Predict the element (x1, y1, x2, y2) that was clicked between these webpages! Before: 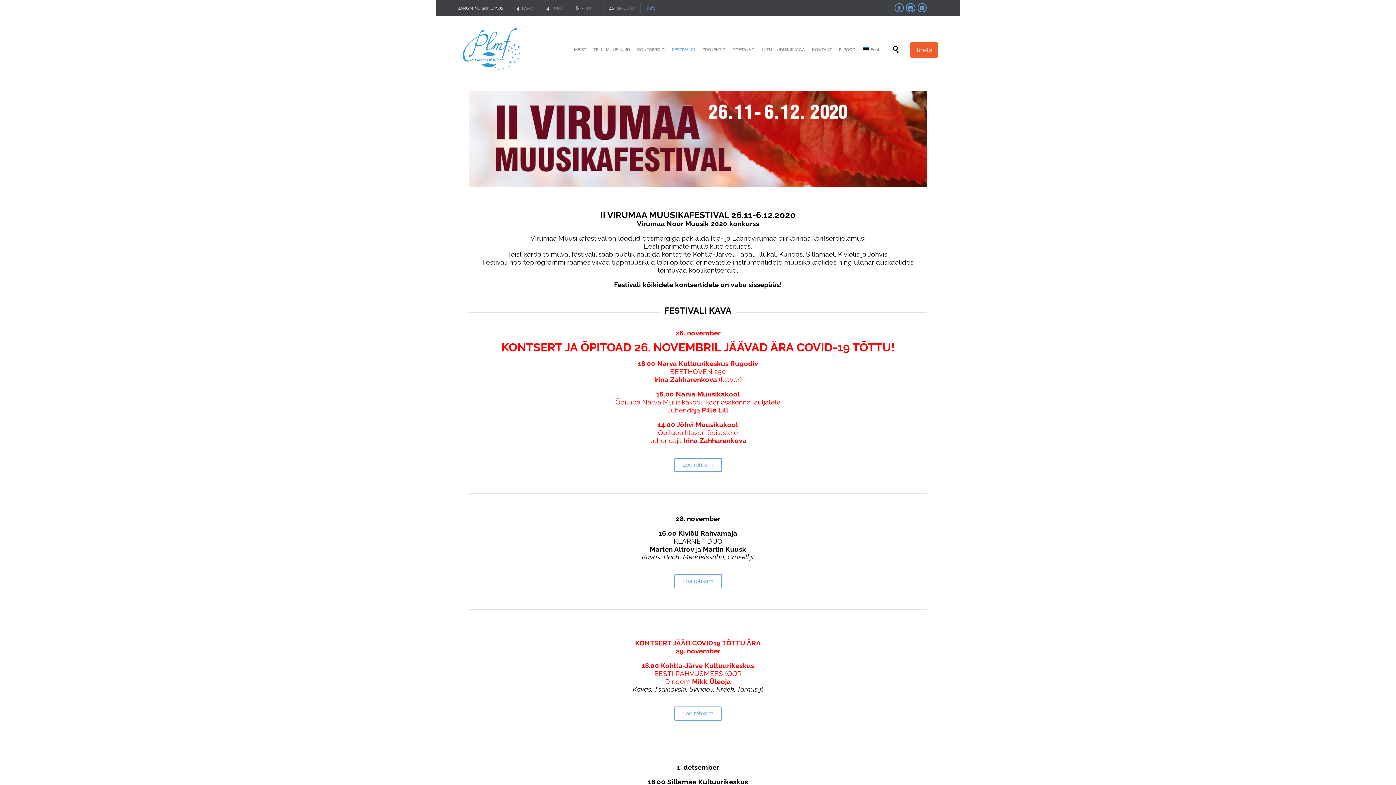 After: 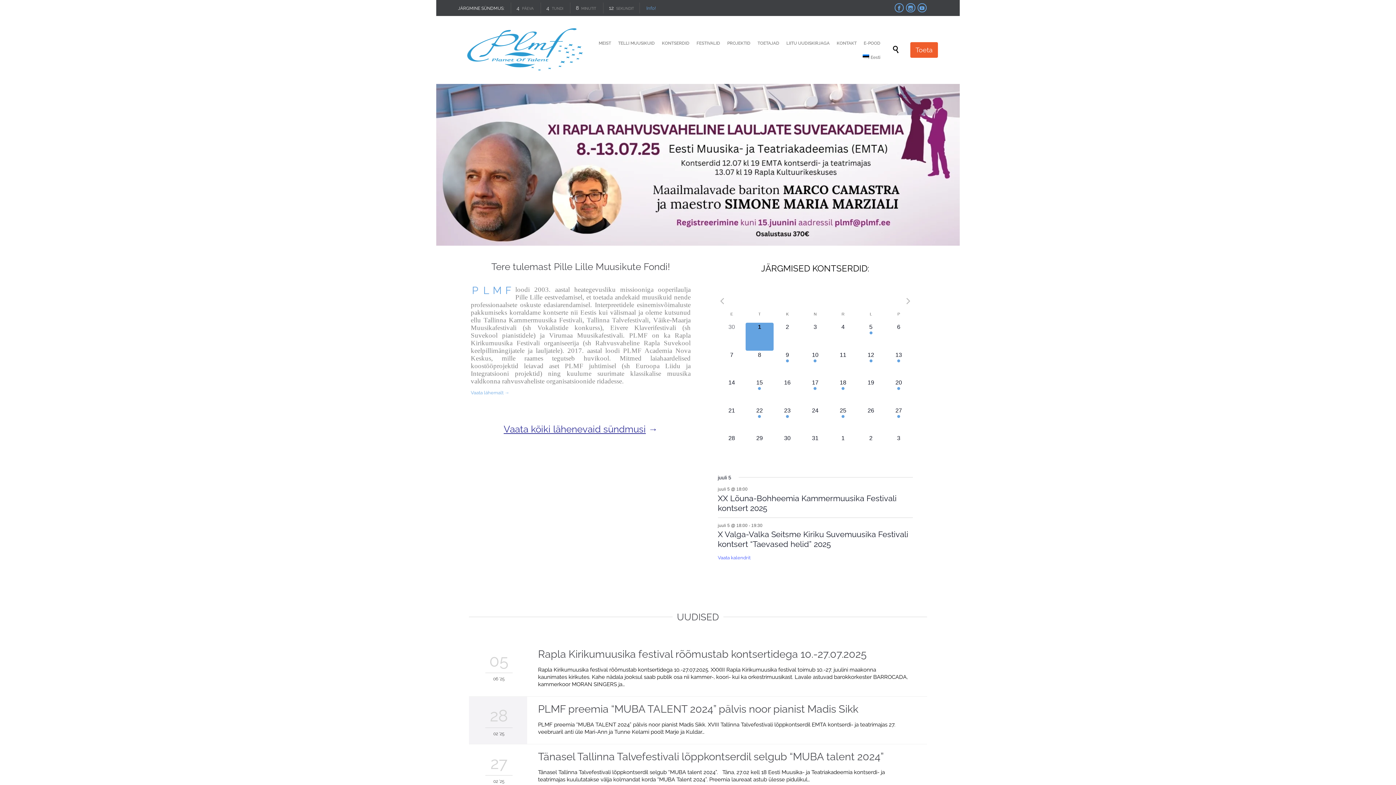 Action: bbox: (458, 16, 526, 84)